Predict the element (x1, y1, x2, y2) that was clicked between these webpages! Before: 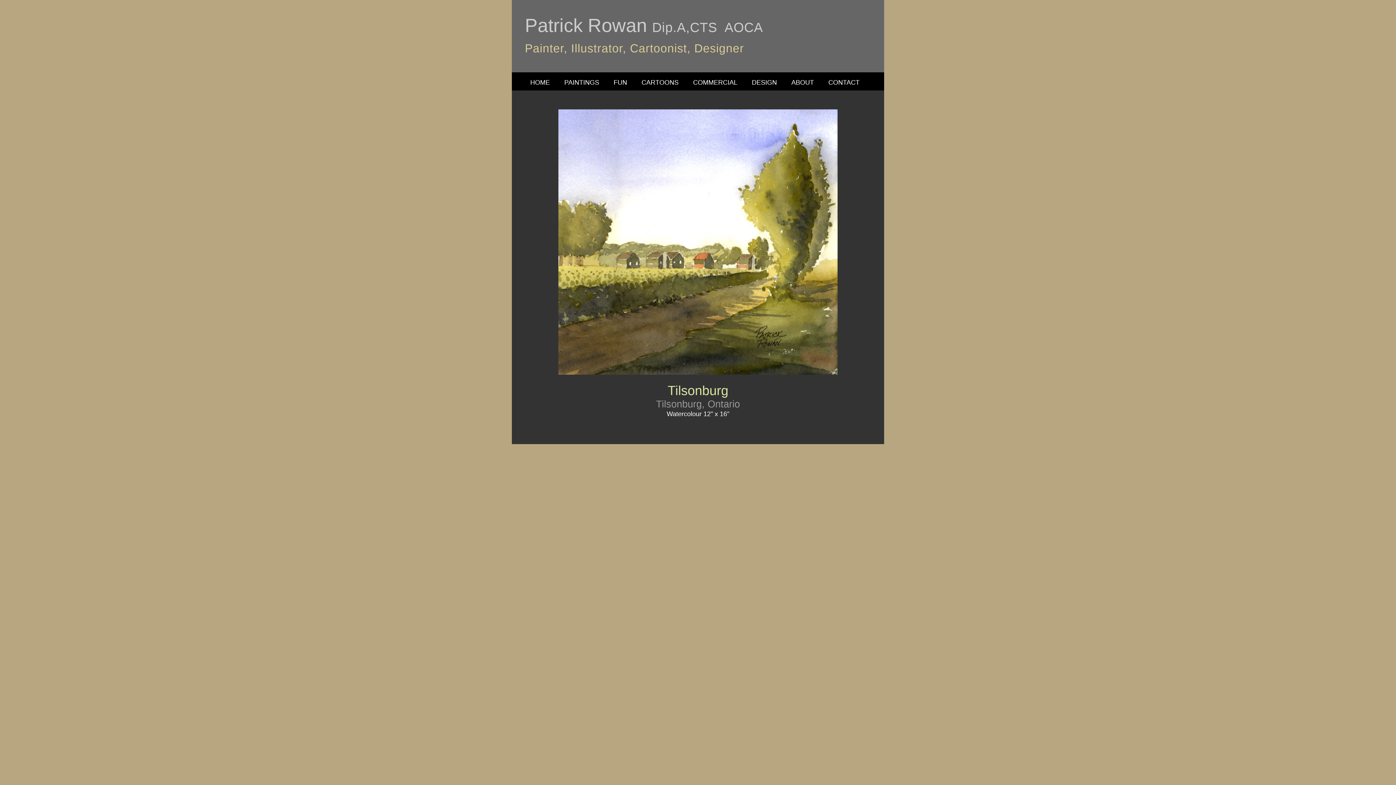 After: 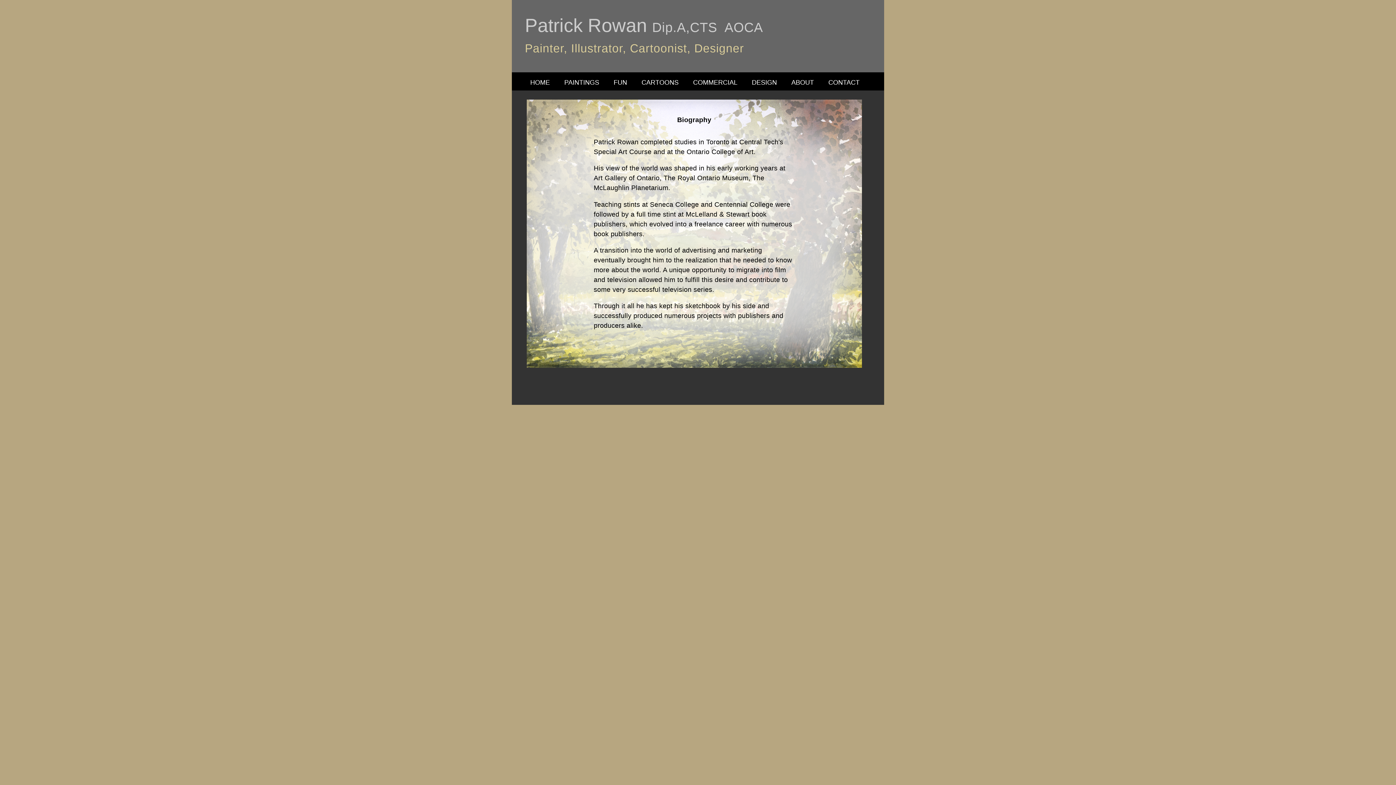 Action: label: ABOUT bbox: (784, 75, 821, 88)